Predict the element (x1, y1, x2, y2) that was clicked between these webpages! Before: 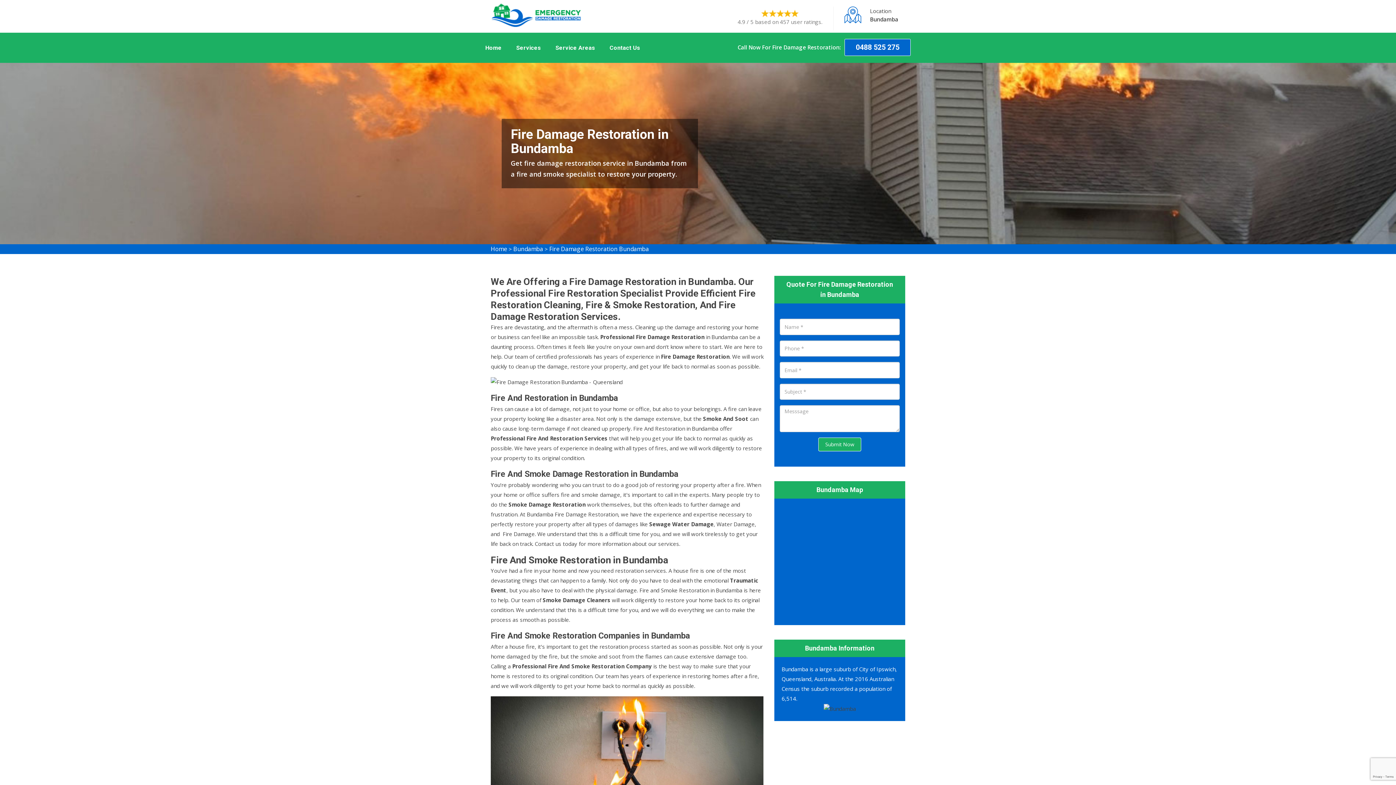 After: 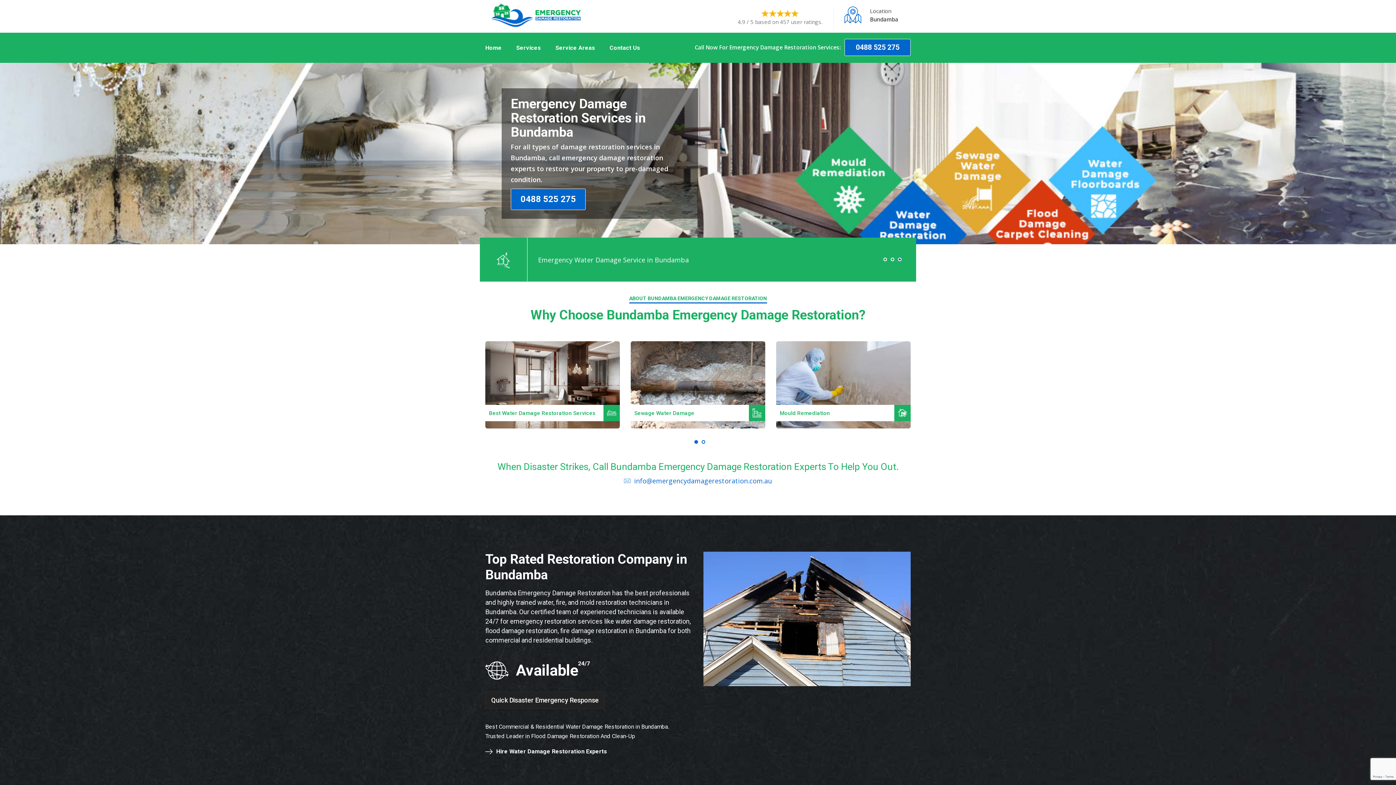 Action: bbox: (513, 245, 543, 253) label: Bundamba